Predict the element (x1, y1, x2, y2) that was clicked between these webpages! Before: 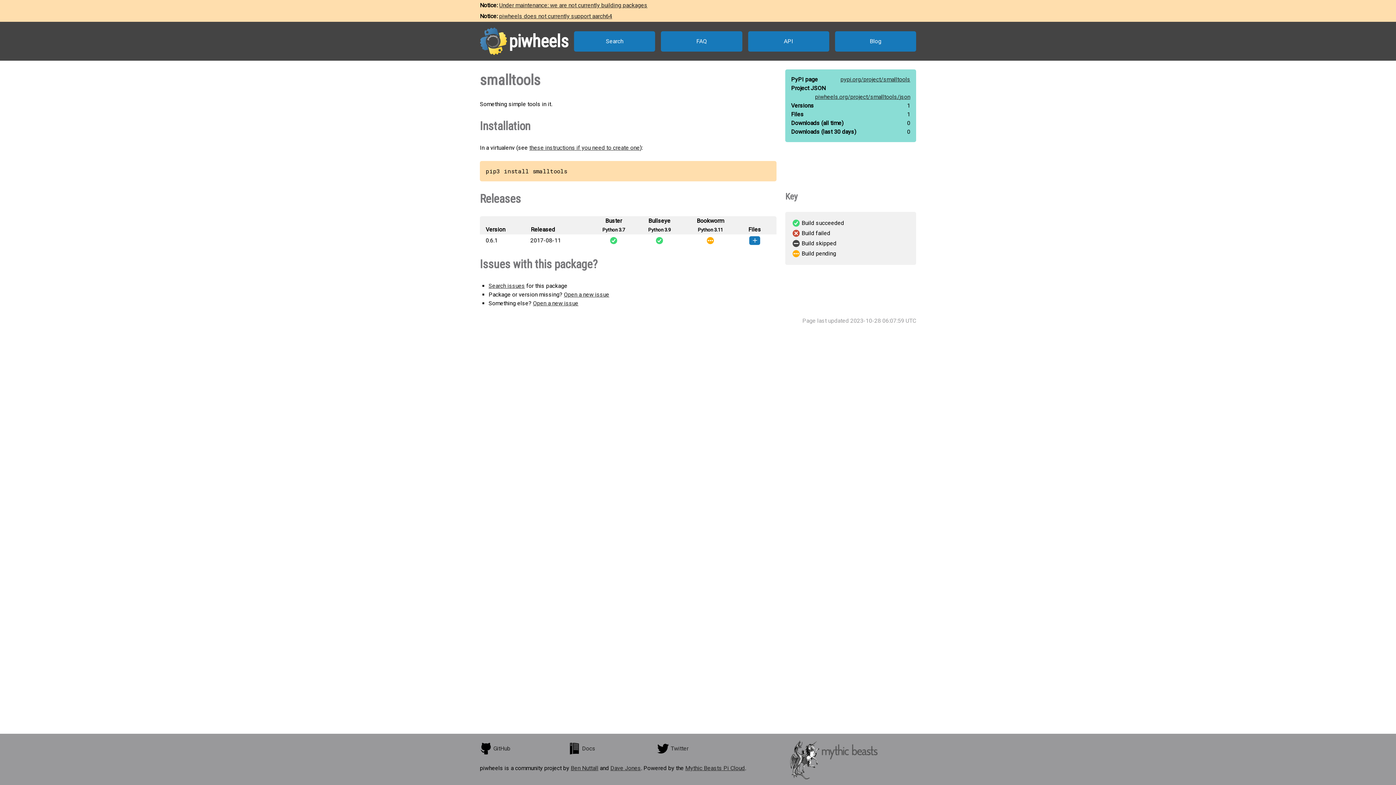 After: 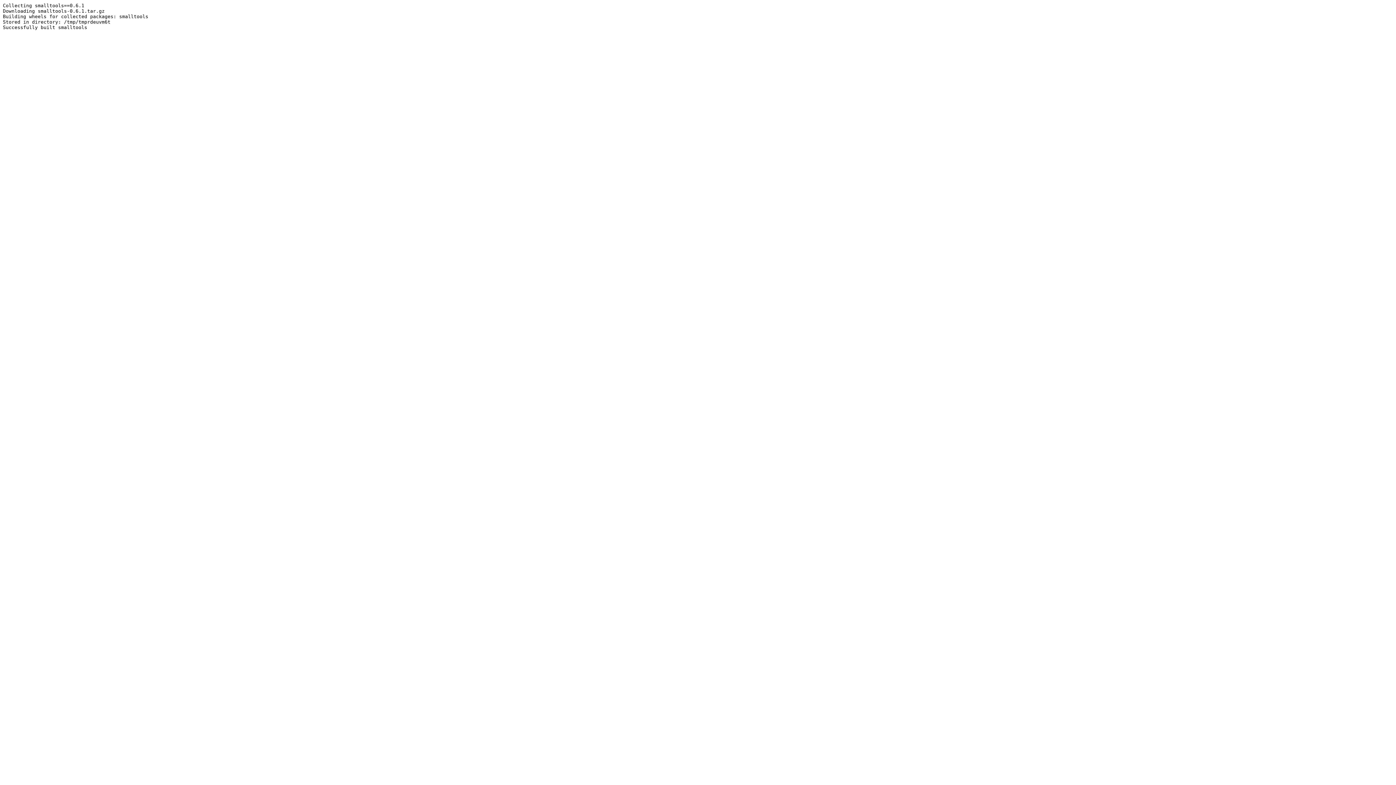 Action: bbox: (590, 236, 636, 245) label:  